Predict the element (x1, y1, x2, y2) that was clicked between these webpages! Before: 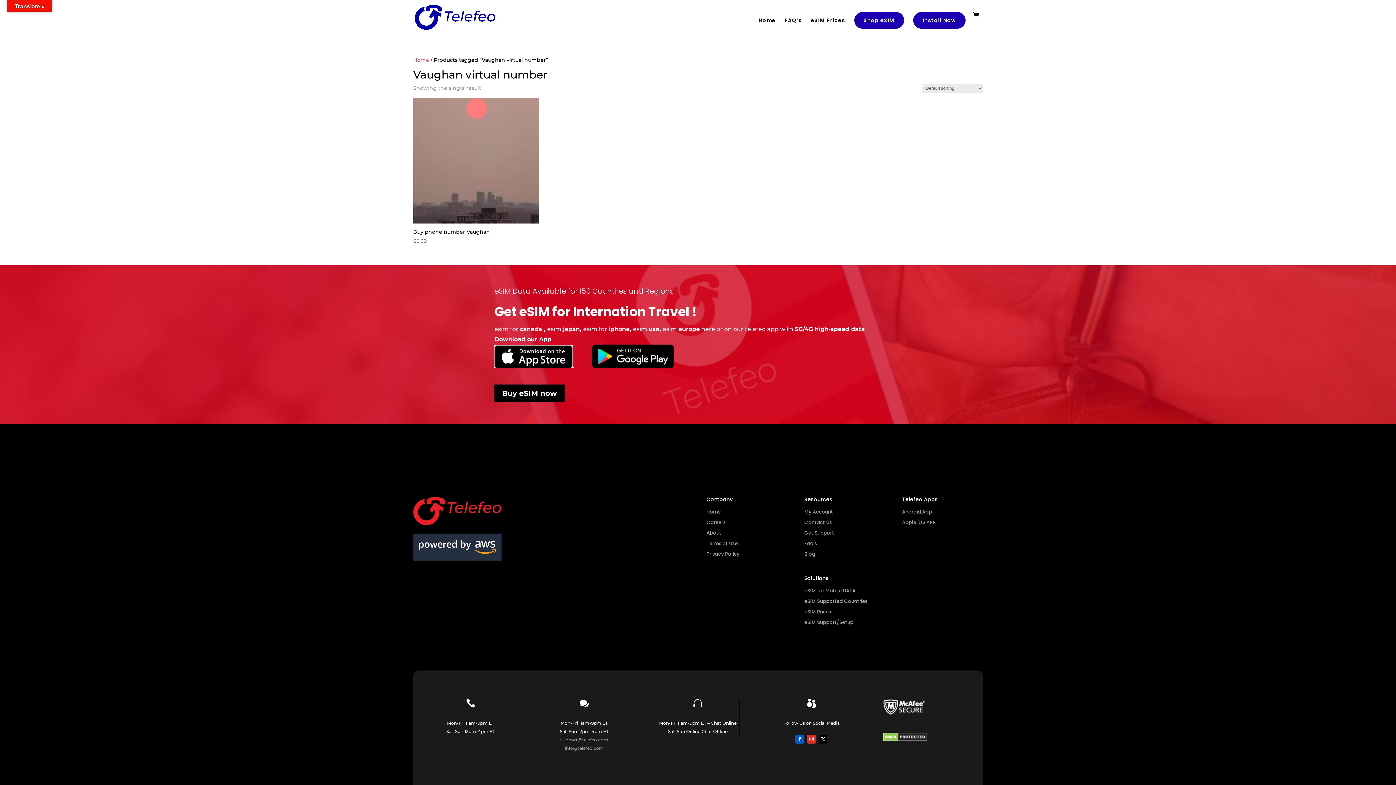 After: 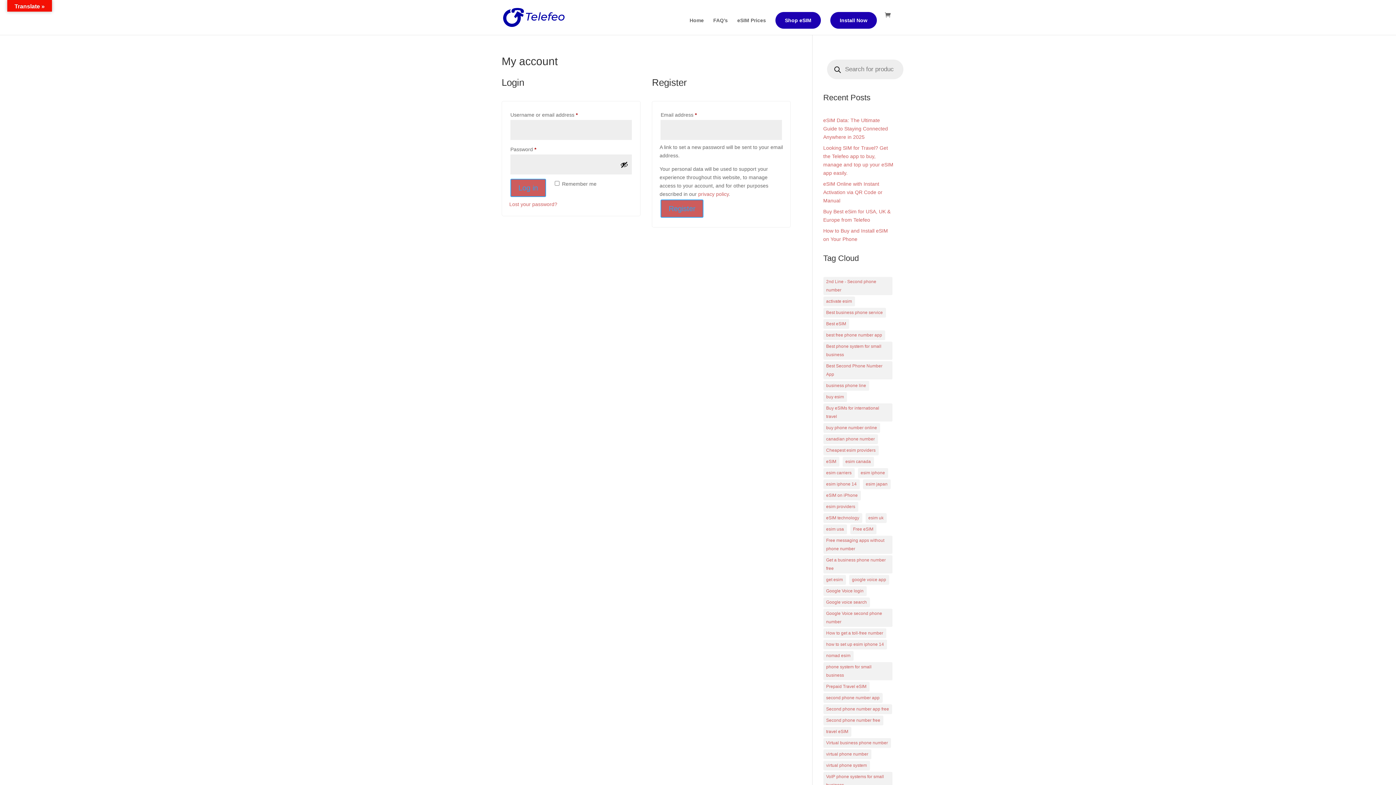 Action: label: My Account bbox: (804, 508, 833, 515)